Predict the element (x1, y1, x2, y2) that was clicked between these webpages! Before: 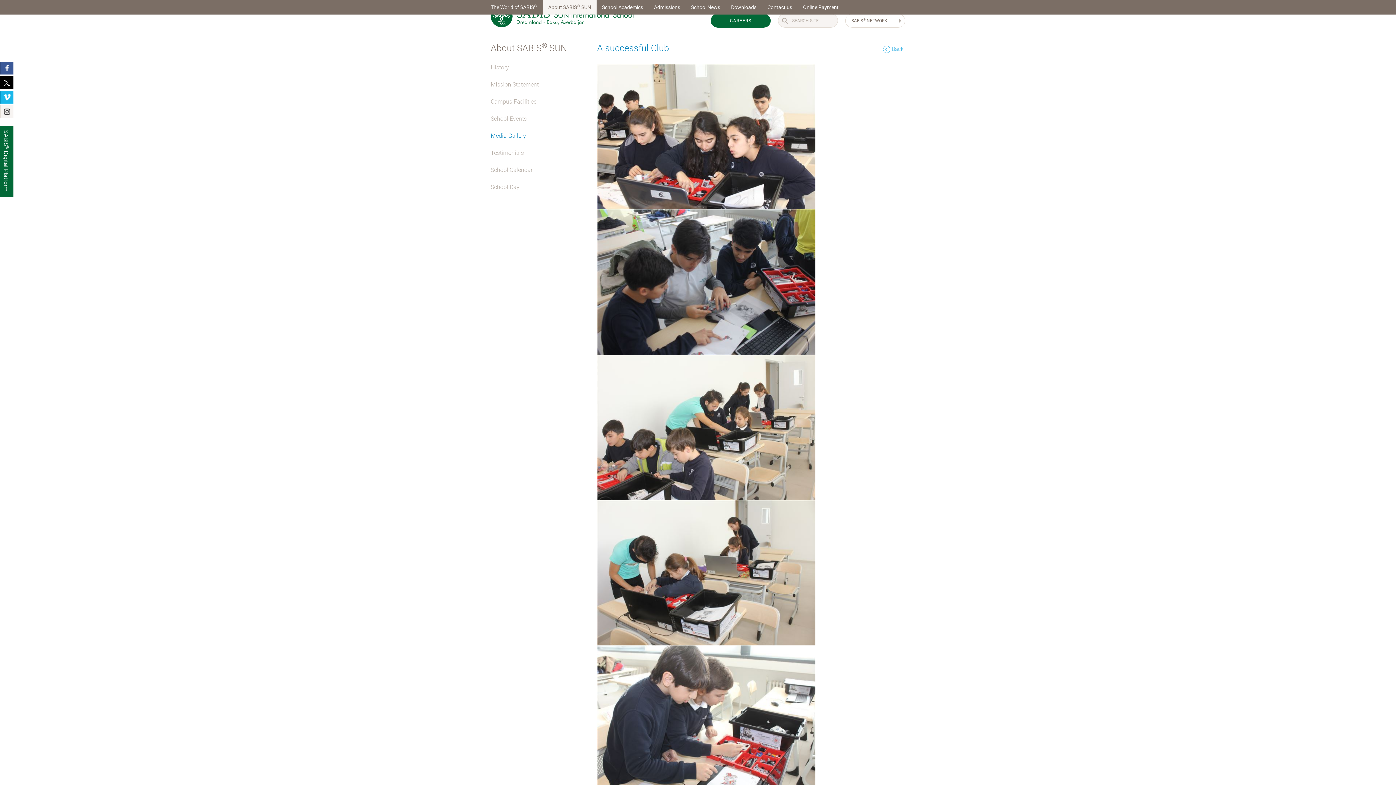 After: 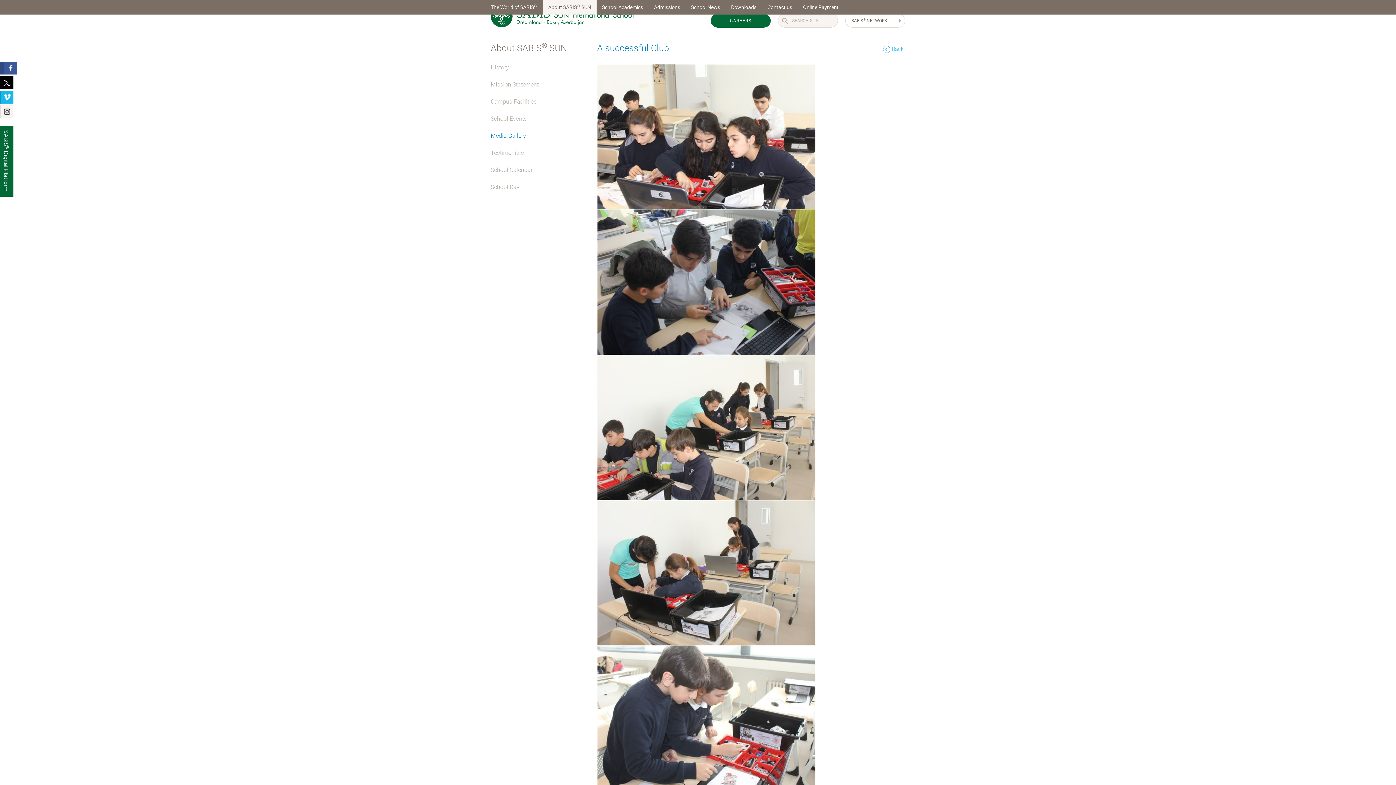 Action: bbox: (-3, 61, 13, 74)